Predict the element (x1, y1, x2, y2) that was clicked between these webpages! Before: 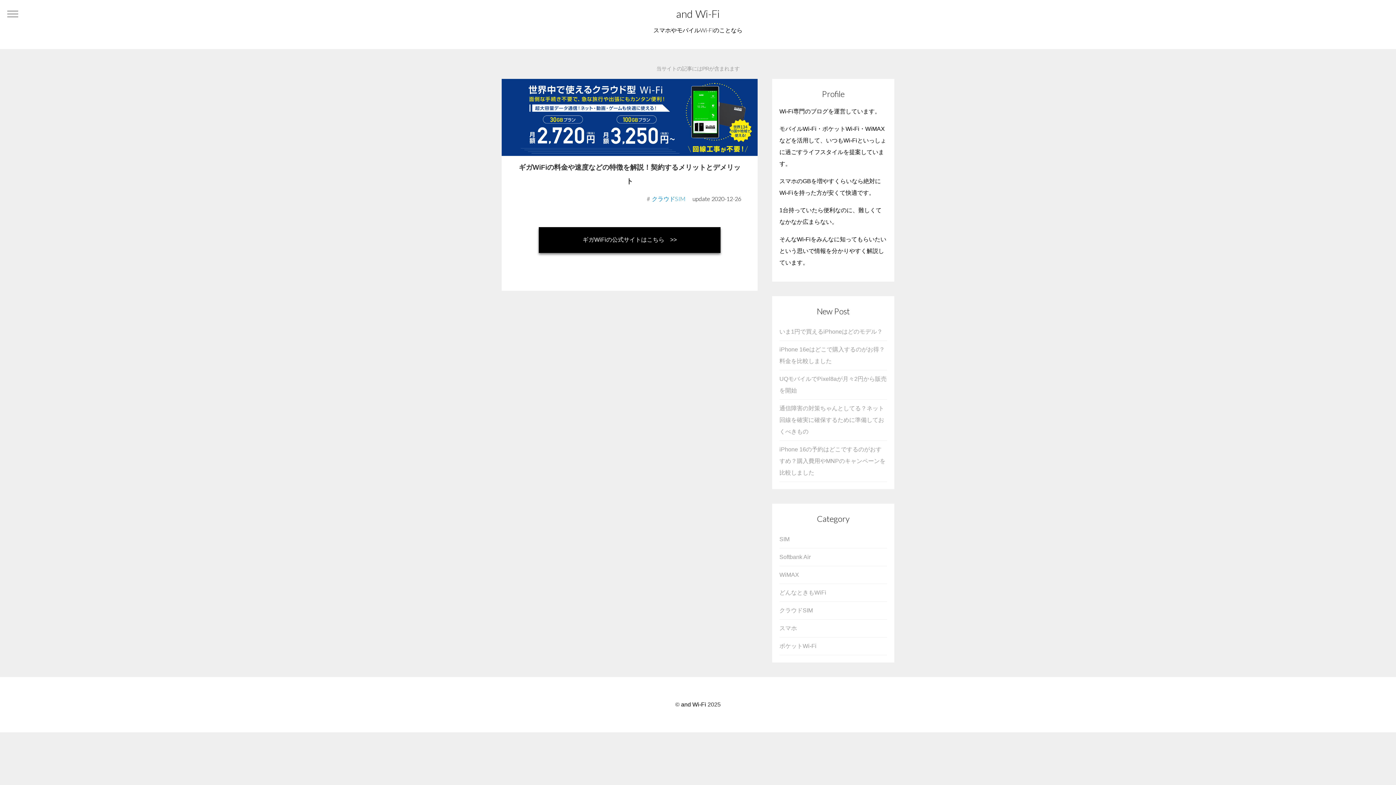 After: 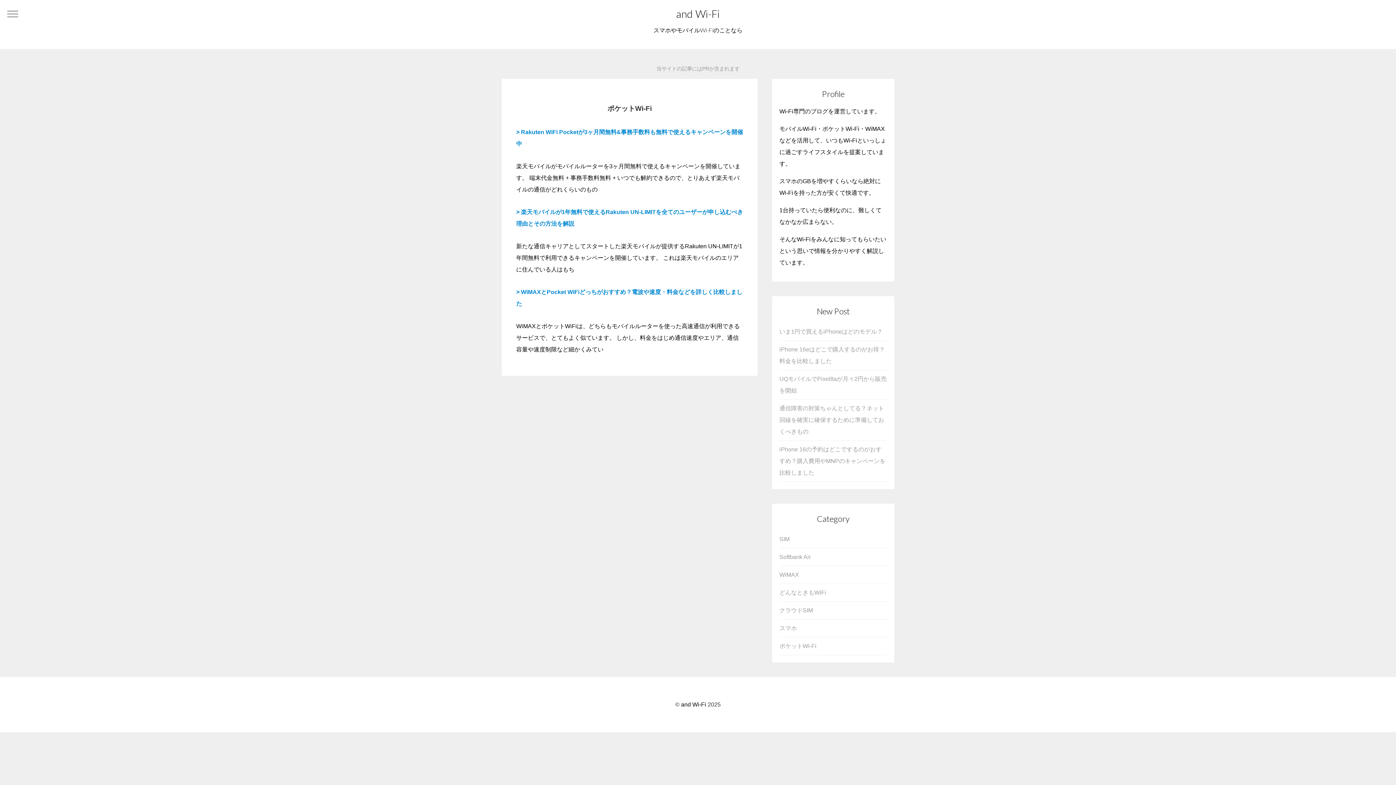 Action: bbox: (779, 643, 816, 649) label: ポケットWi-Fi